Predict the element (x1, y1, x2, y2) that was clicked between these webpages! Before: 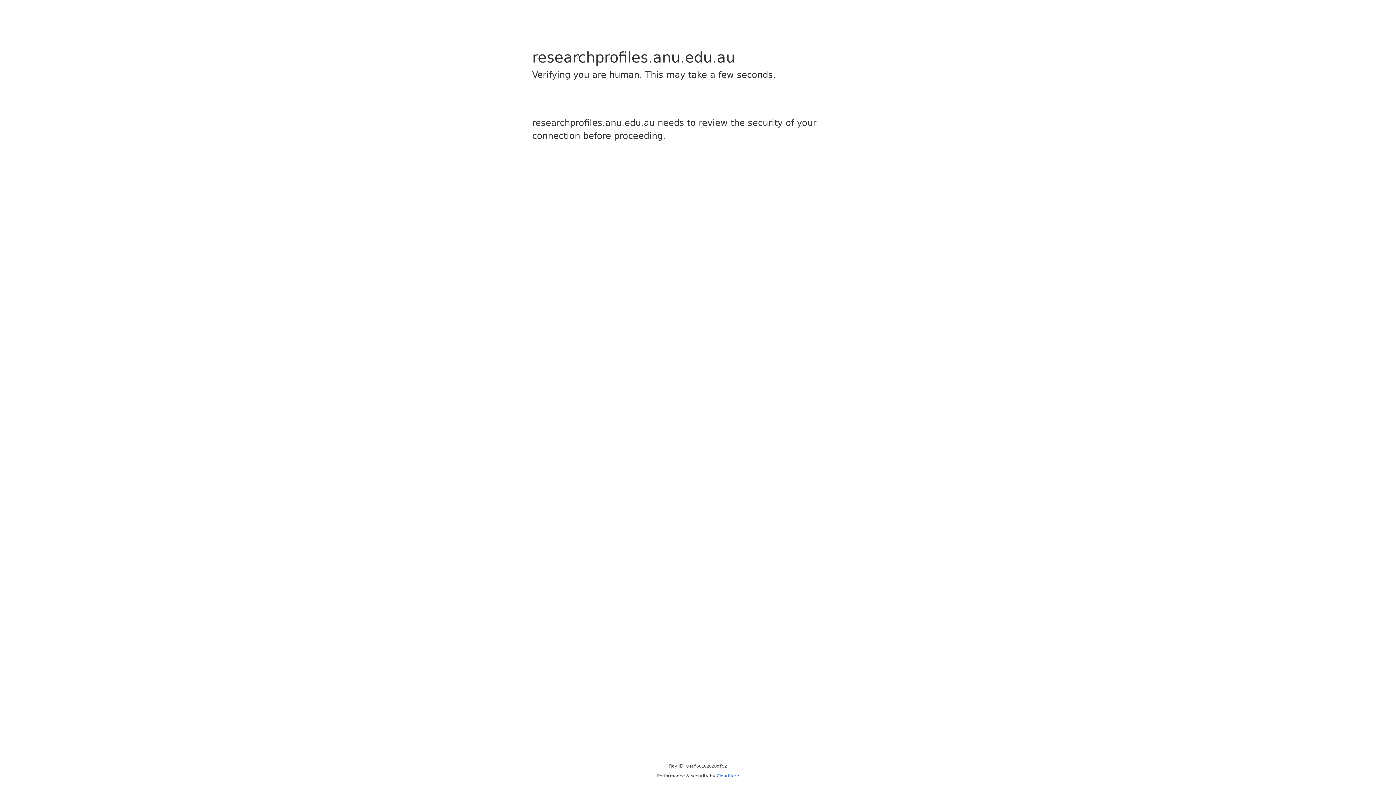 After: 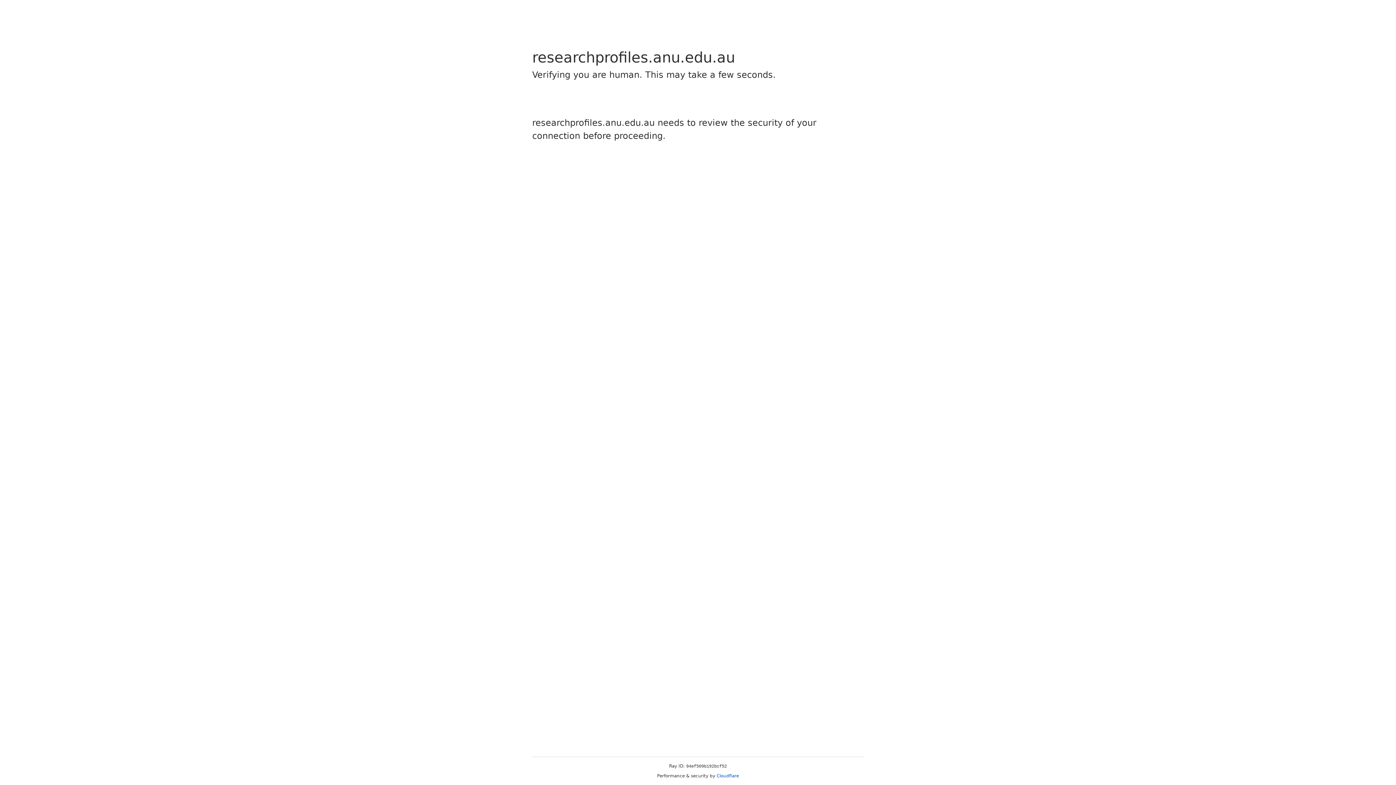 Action: label: Cloudflare bbox: (716, 773, 739, 778)